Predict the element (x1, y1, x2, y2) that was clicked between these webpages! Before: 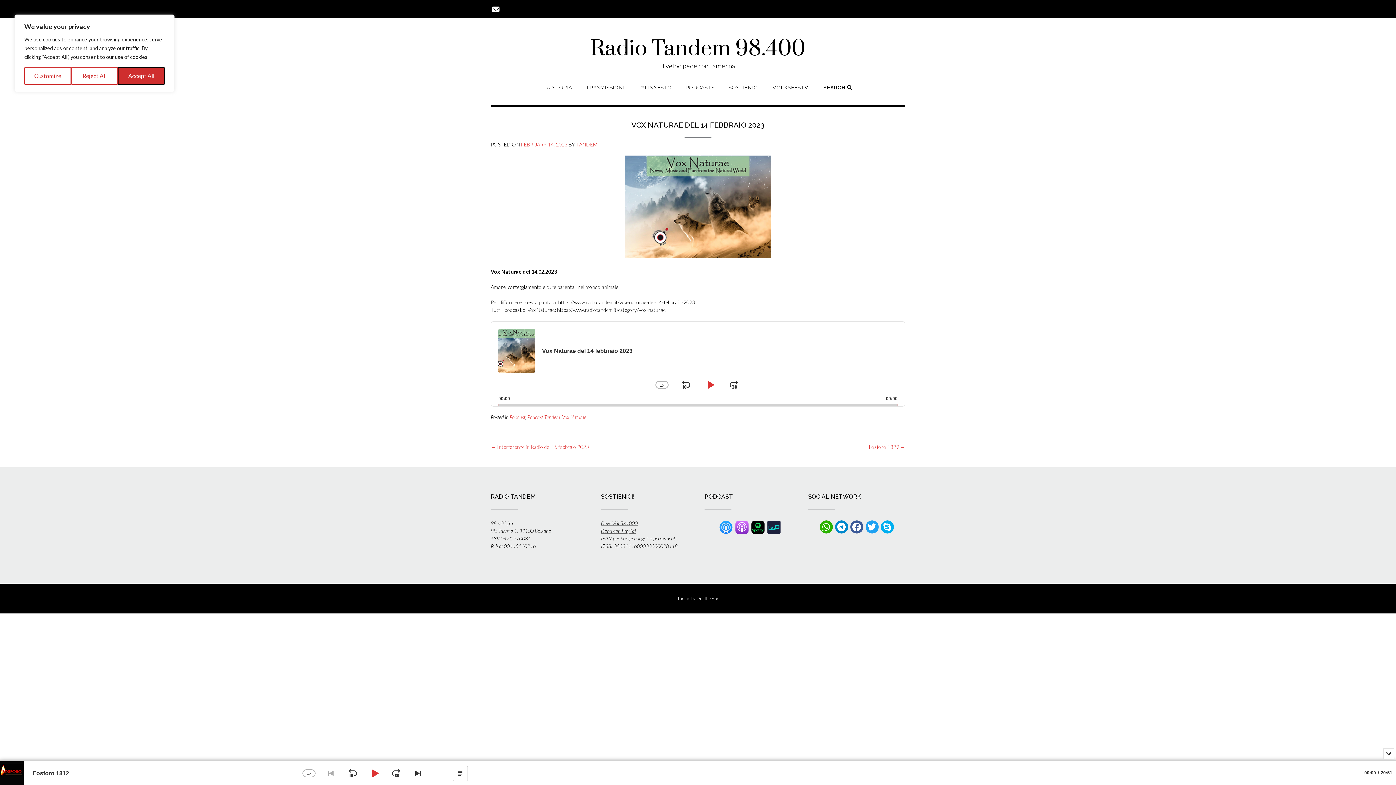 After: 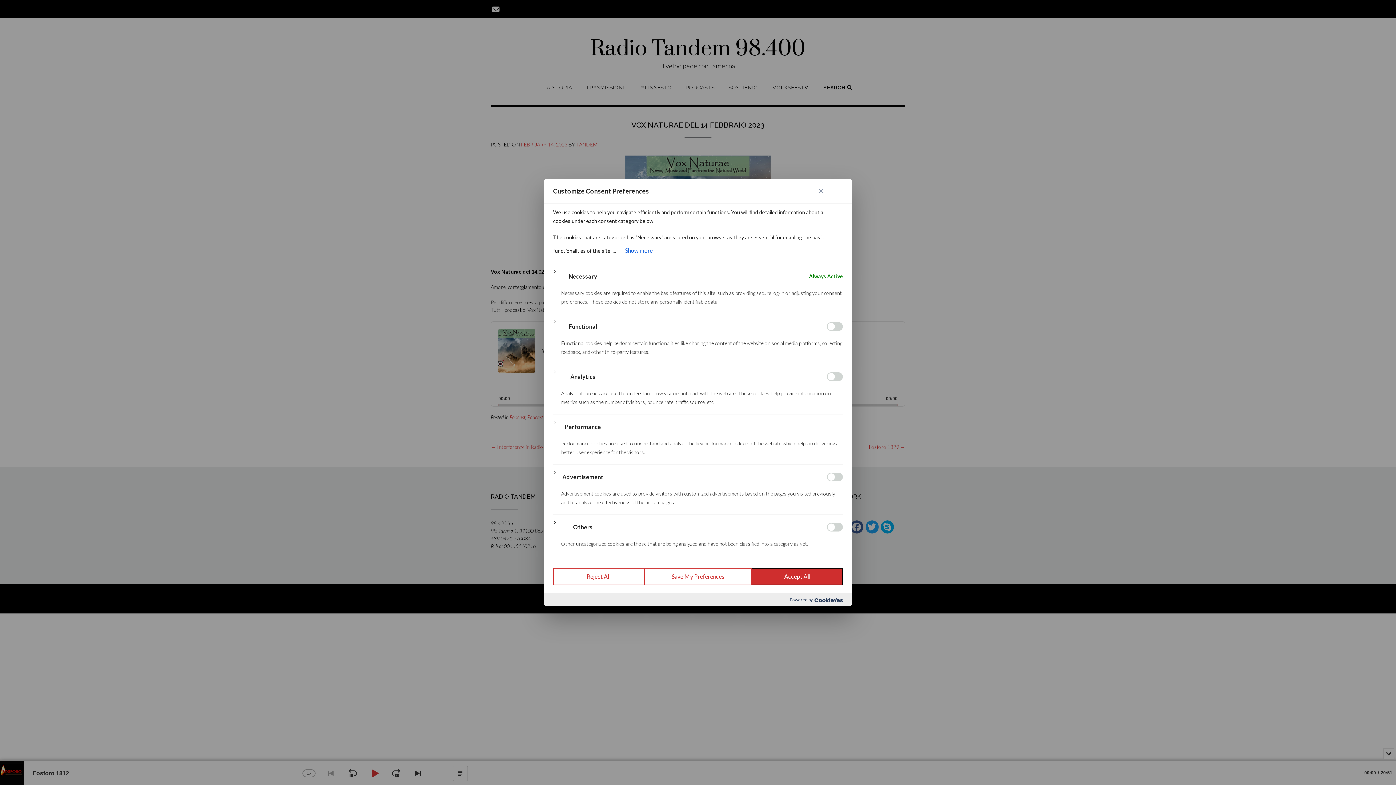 Action: bbox: (24, 67, 71, 84) label: Customize